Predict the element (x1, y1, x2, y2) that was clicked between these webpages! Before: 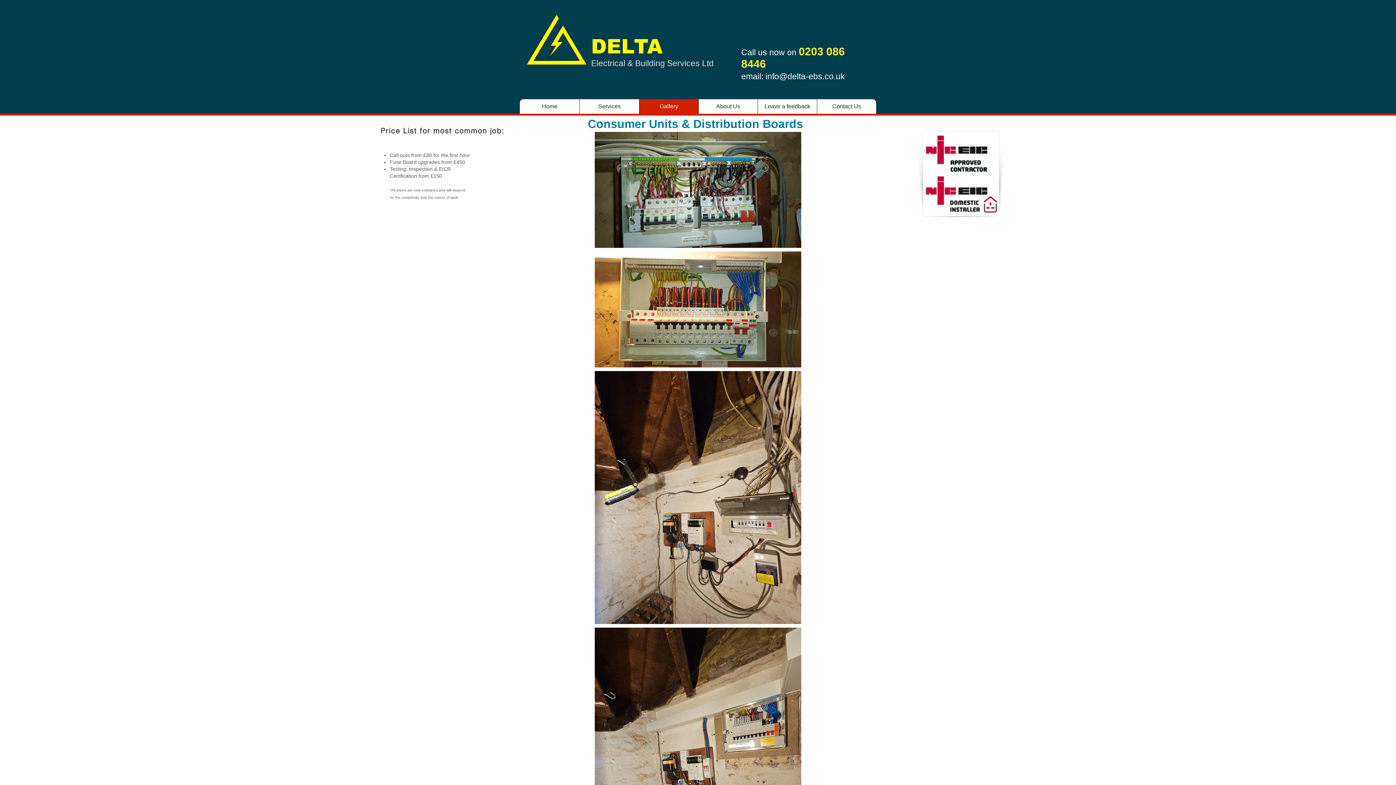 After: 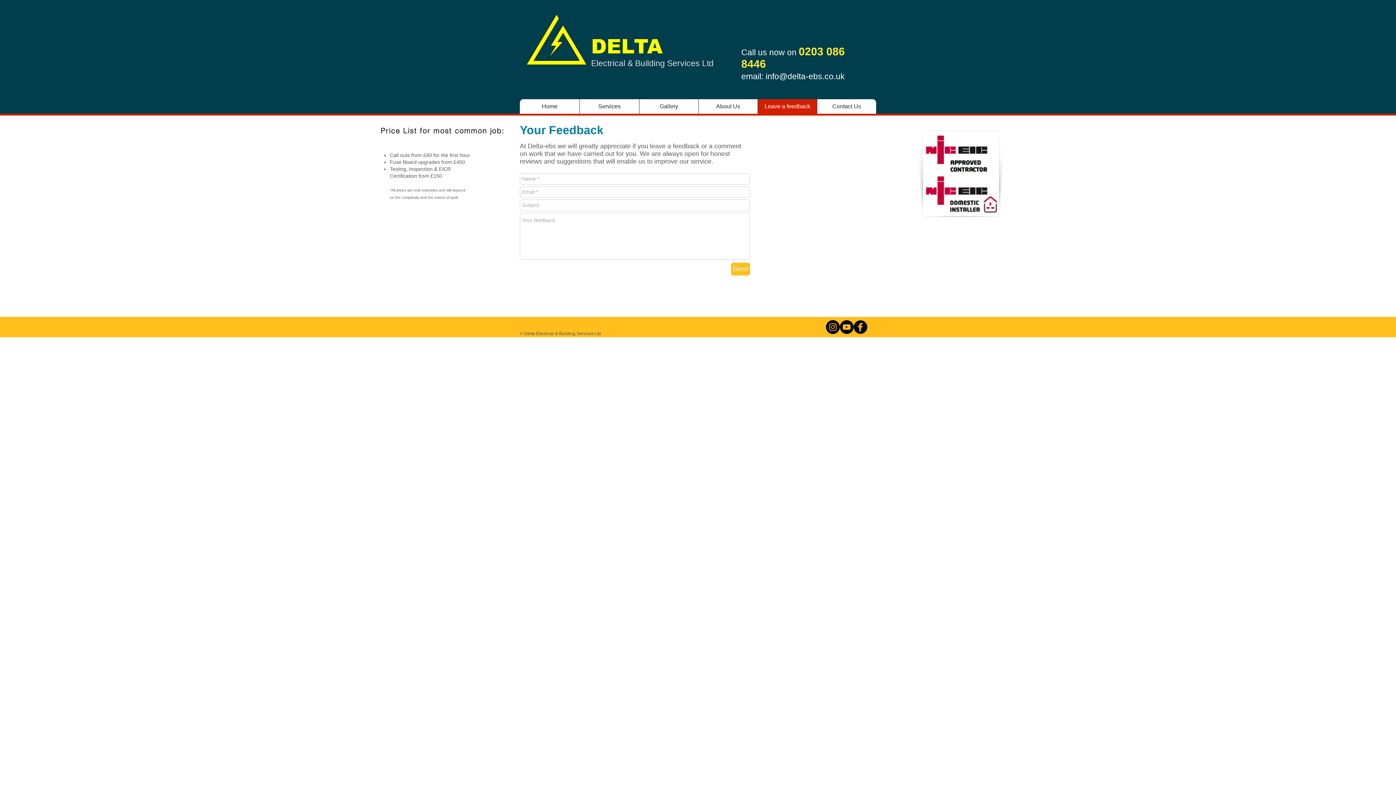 Action: bbox: (757, 99, 817, 113) label: Leave a feedback